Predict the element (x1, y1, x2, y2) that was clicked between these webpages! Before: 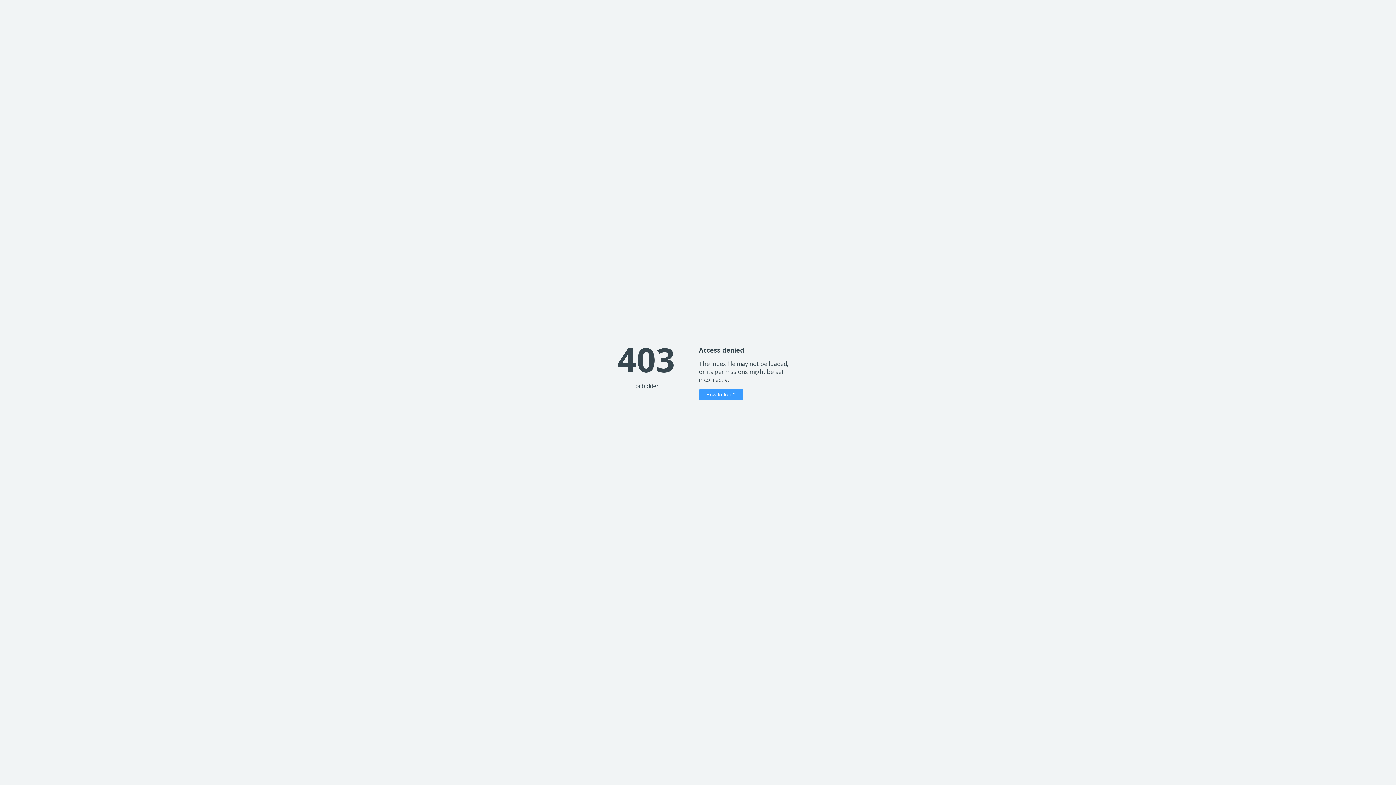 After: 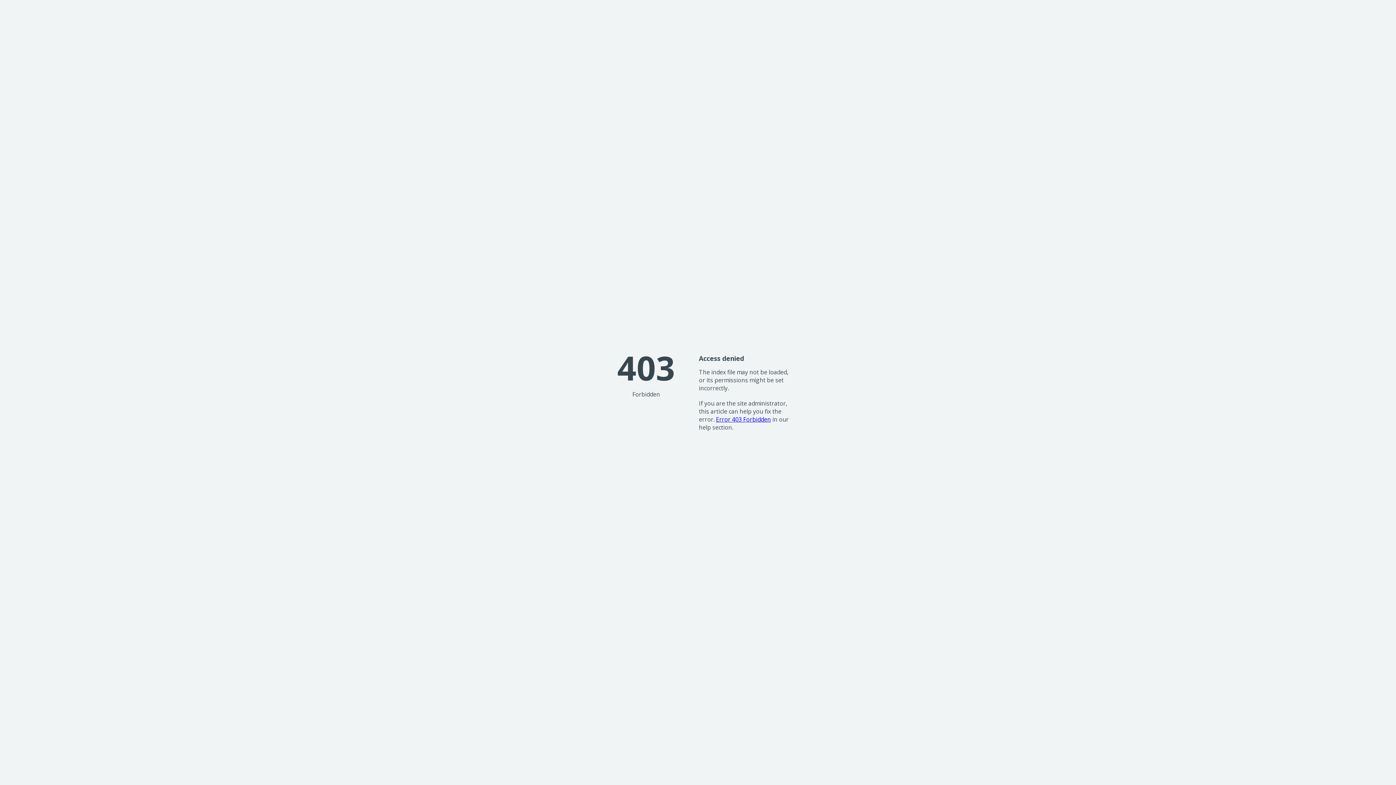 Action: bbox: (699, 389, 743, 400) label: How to fix it?